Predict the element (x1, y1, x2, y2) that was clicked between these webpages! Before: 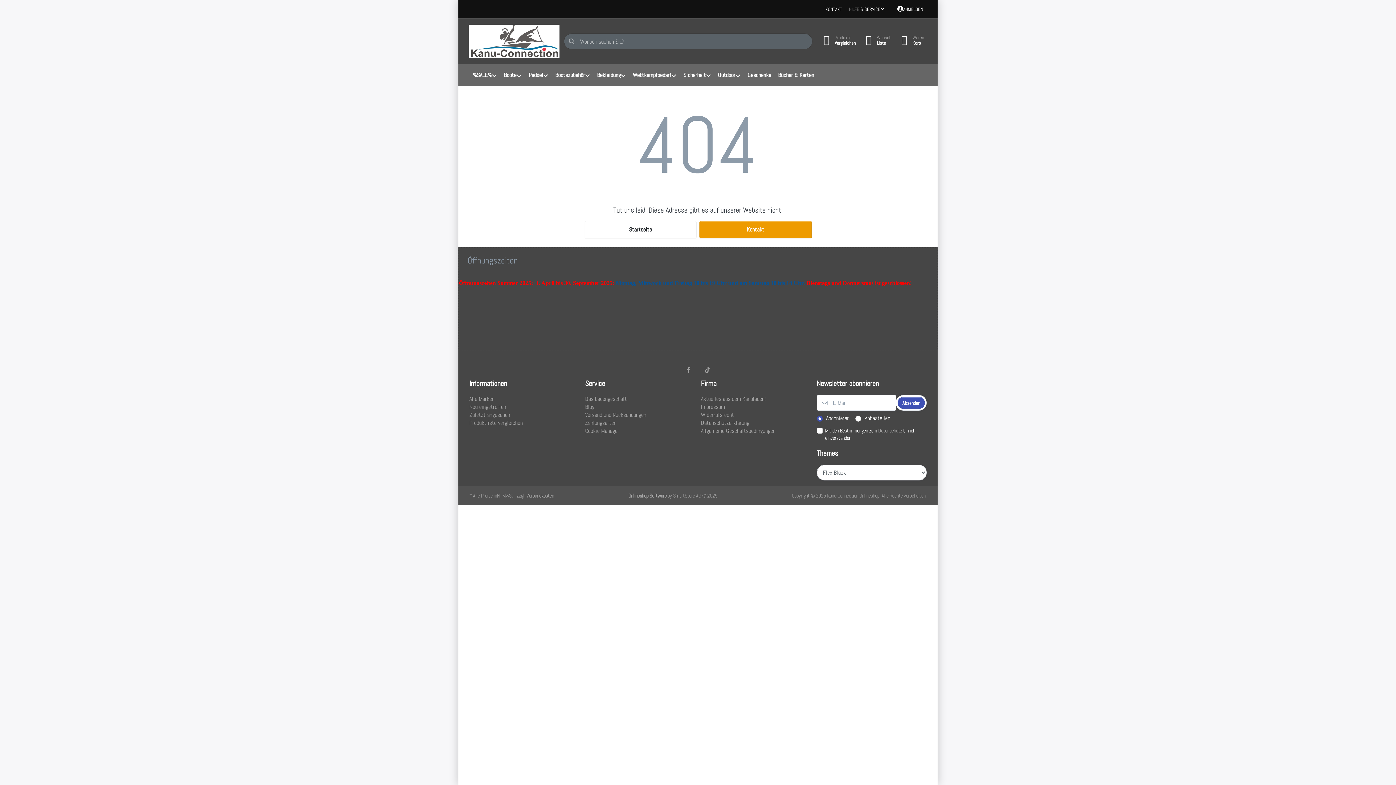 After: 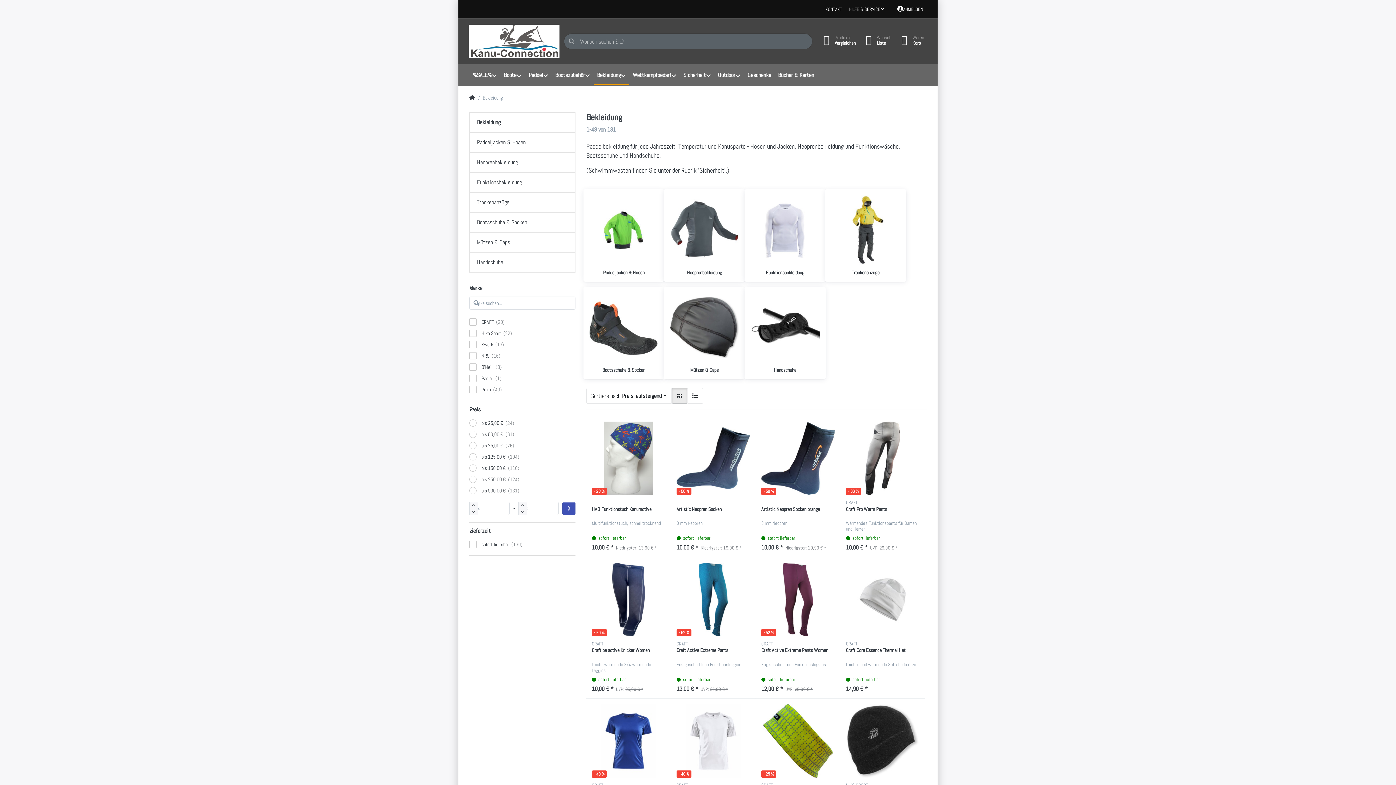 Action: label: Bekleidung bbox: (593, 64, 629, 86)